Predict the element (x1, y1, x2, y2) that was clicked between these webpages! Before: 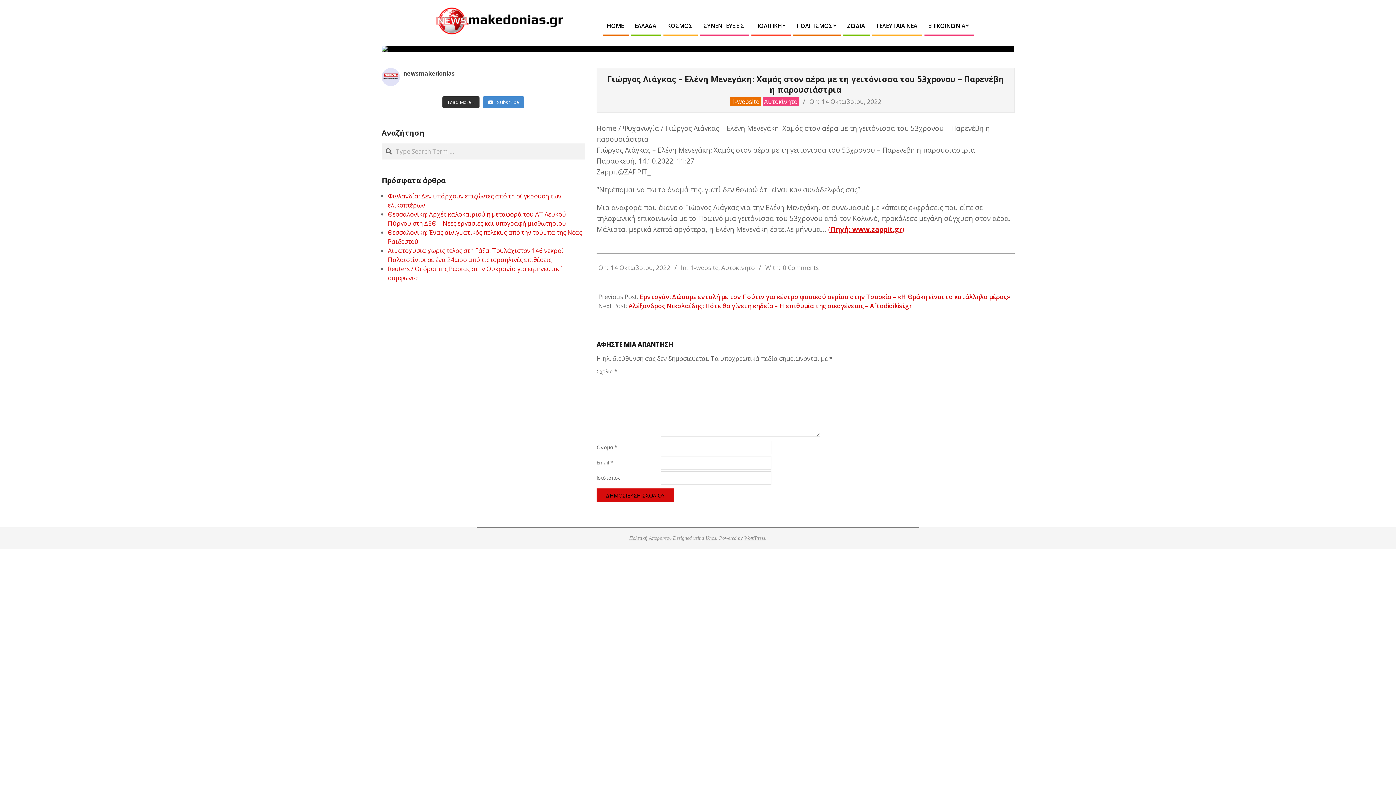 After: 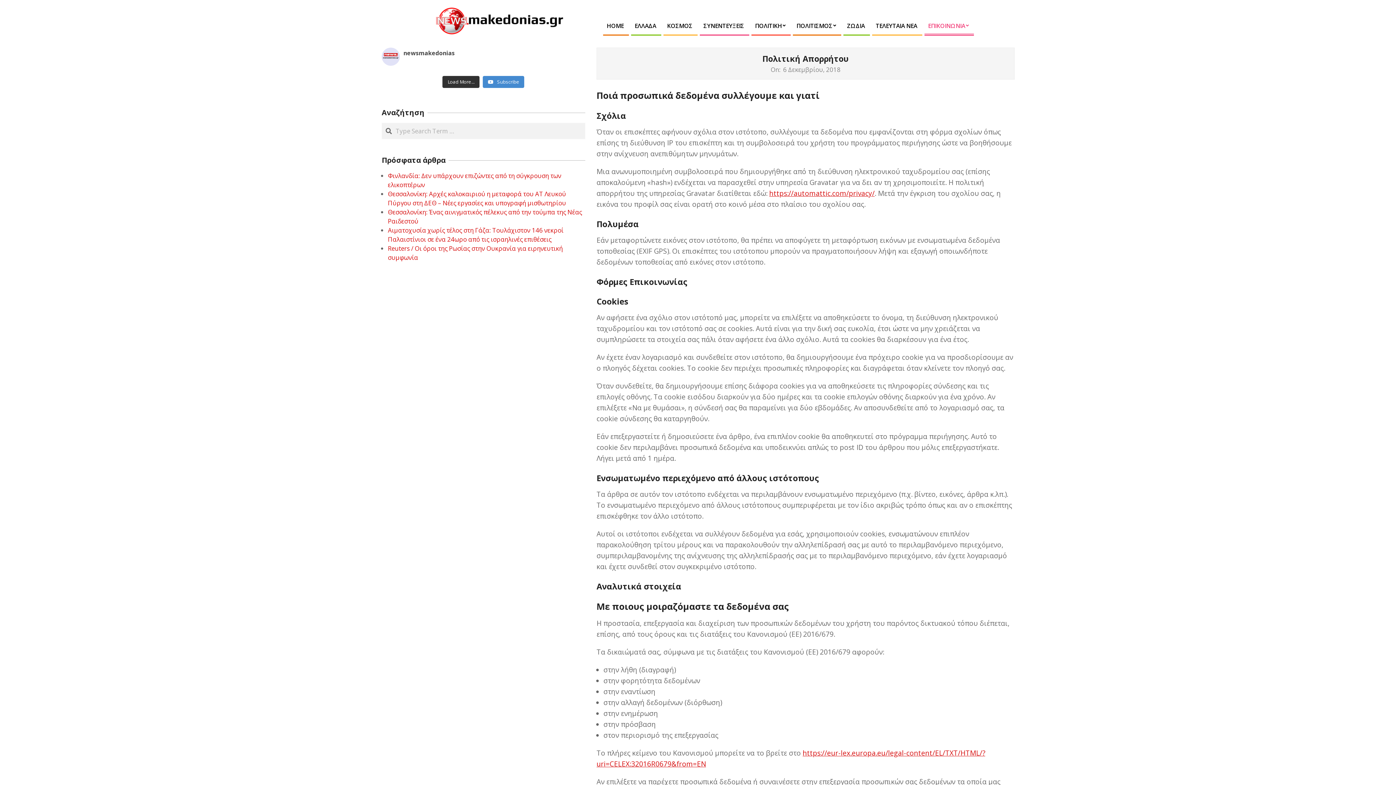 Action: bbox: (629, 535, 671, 541) label: Πολιτική Απορρήτου